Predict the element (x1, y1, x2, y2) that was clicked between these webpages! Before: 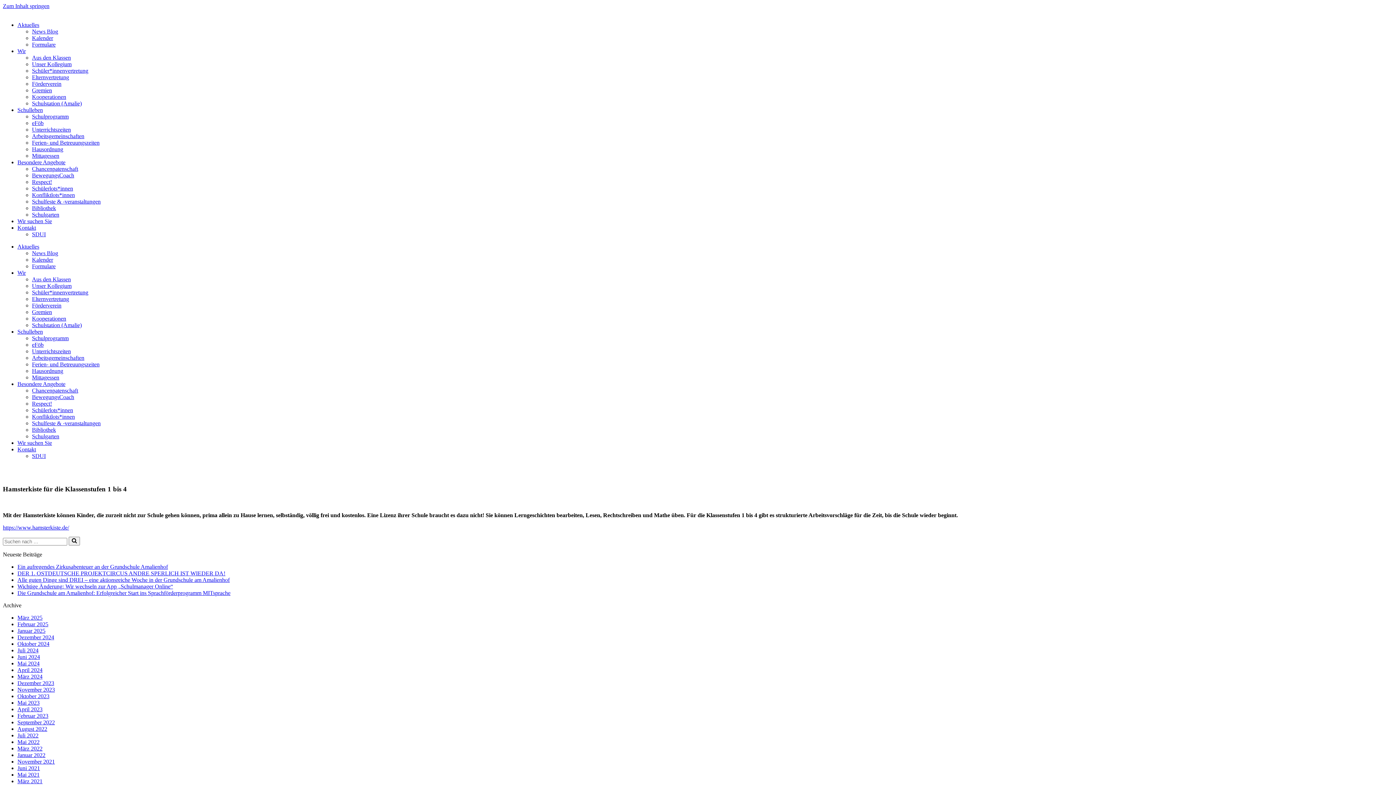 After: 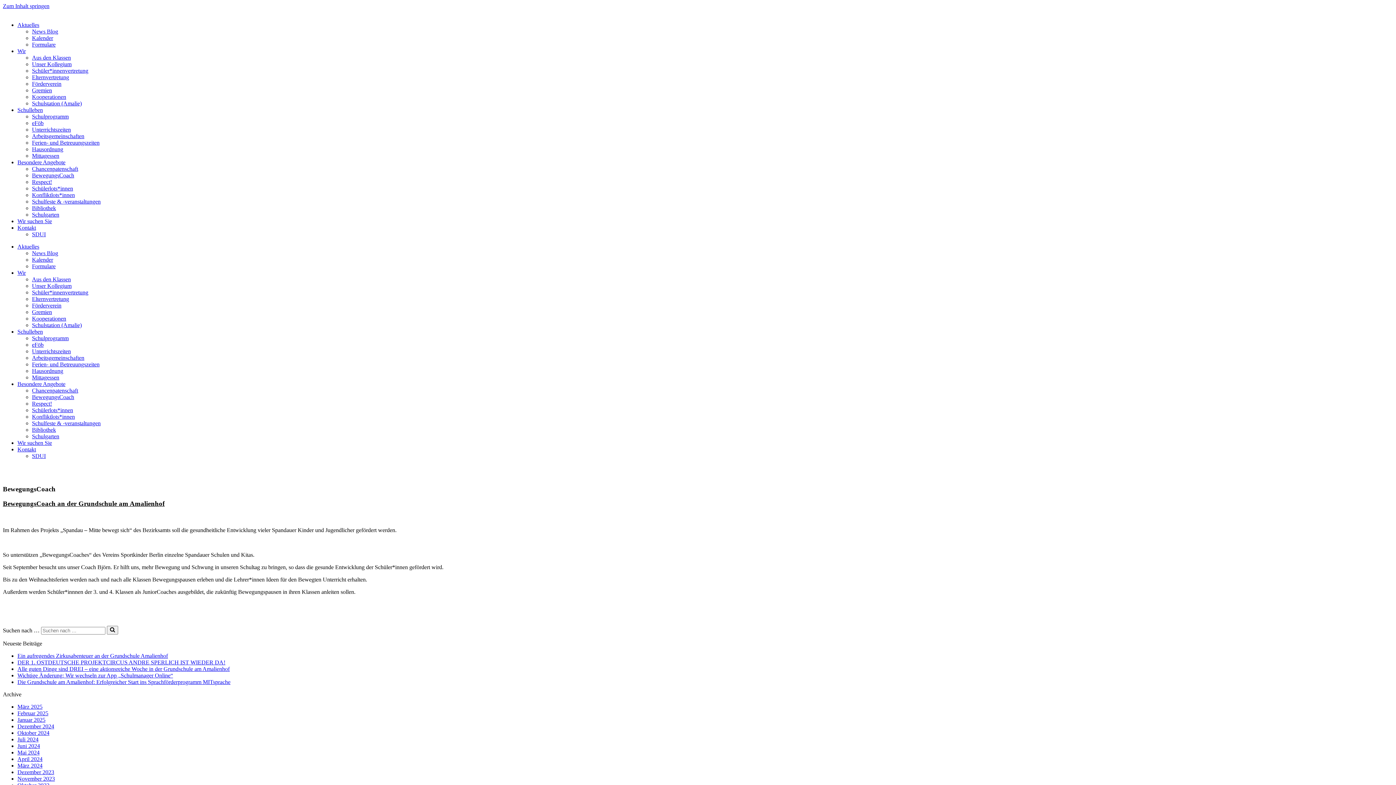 Action: bbox: (32, 394, 74, 400) label: BewegungsCoach